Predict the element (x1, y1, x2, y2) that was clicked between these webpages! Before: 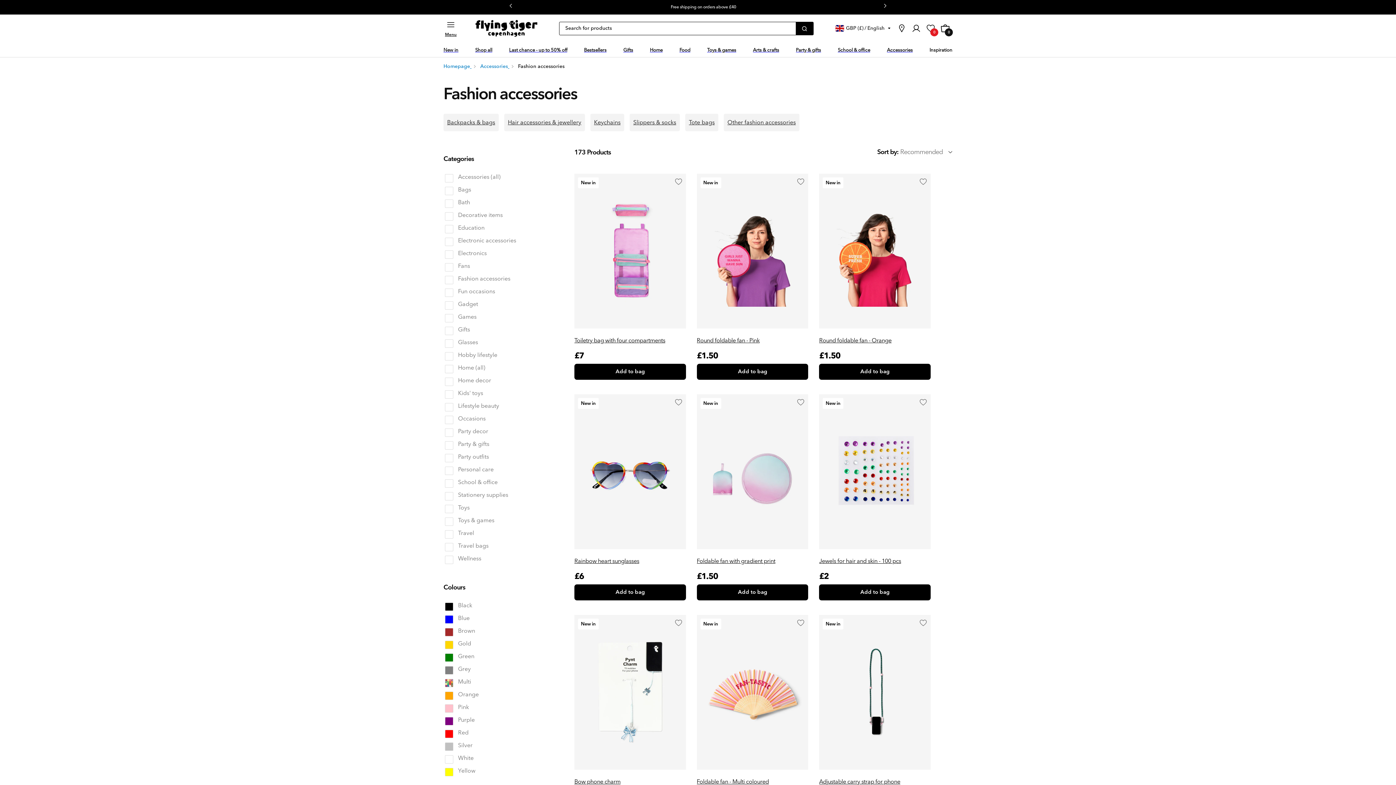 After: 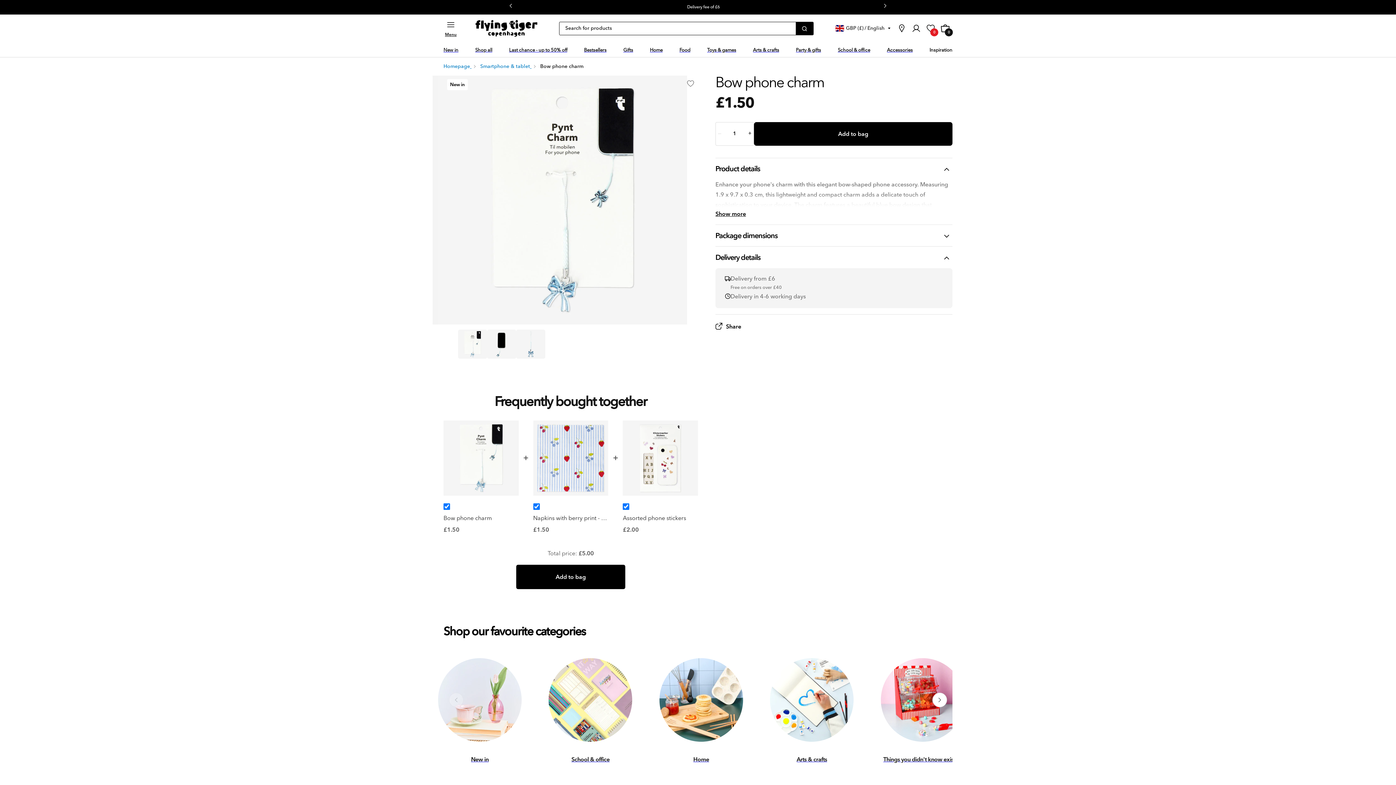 Action: bbox: (574, 615, 686, 770)